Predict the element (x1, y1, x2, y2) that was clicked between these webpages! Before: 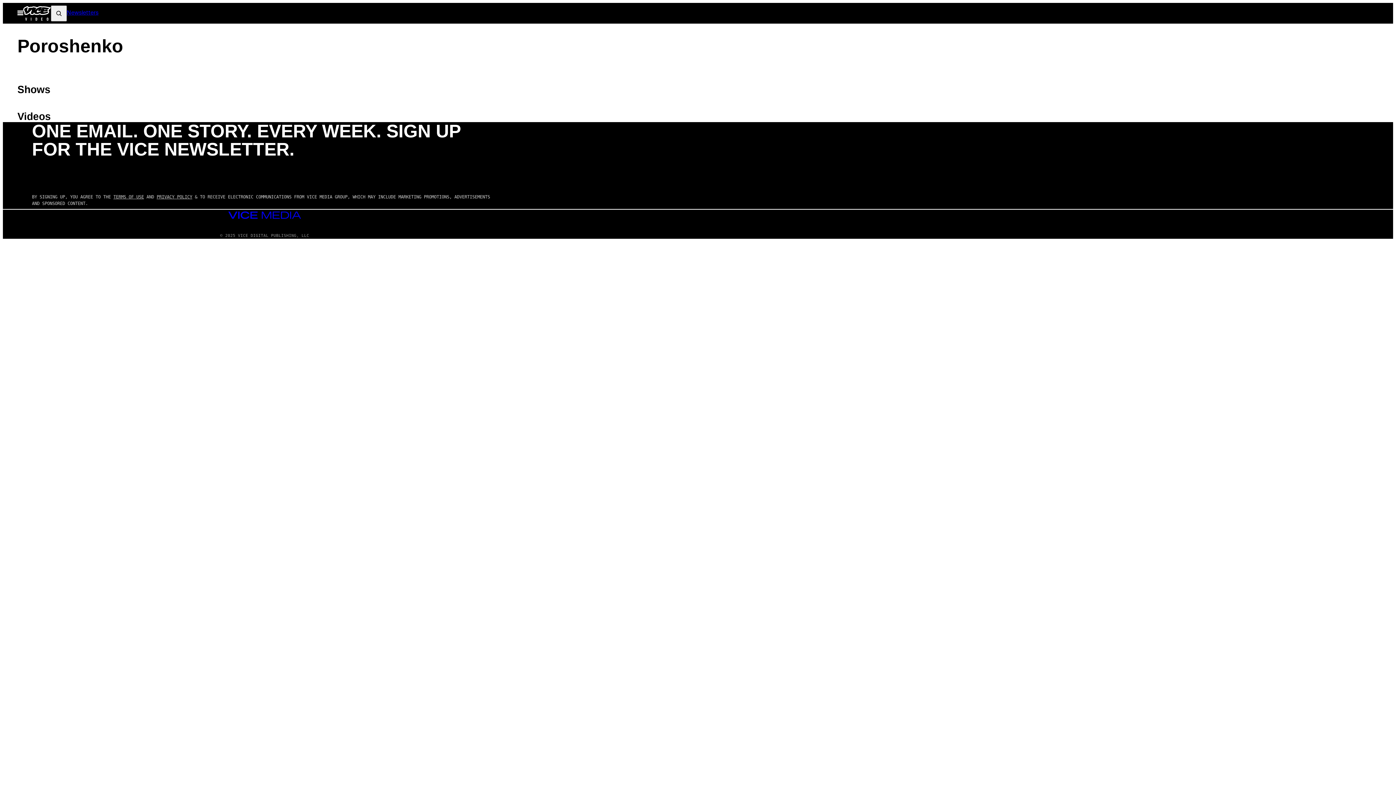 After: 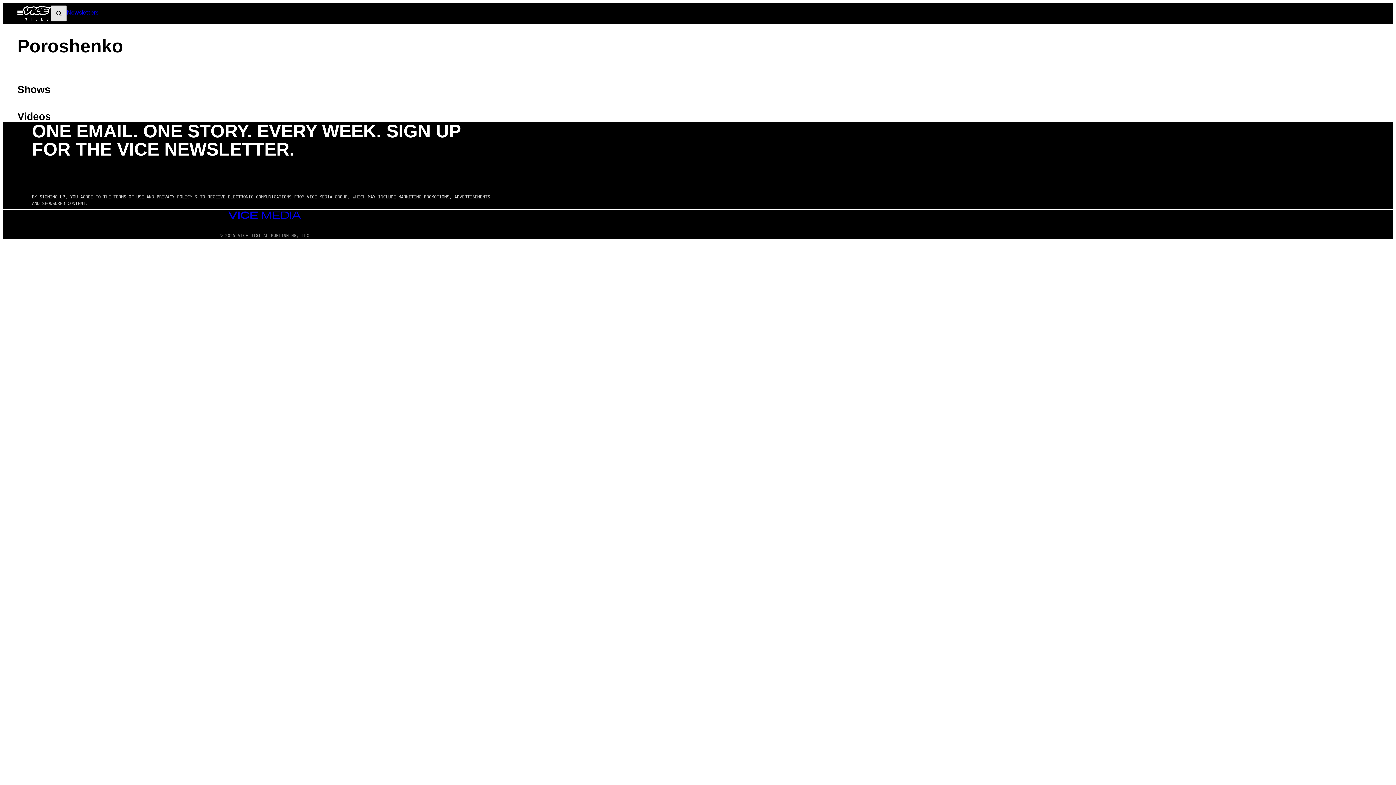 Action: bbox: (50, 5, 66, 21)